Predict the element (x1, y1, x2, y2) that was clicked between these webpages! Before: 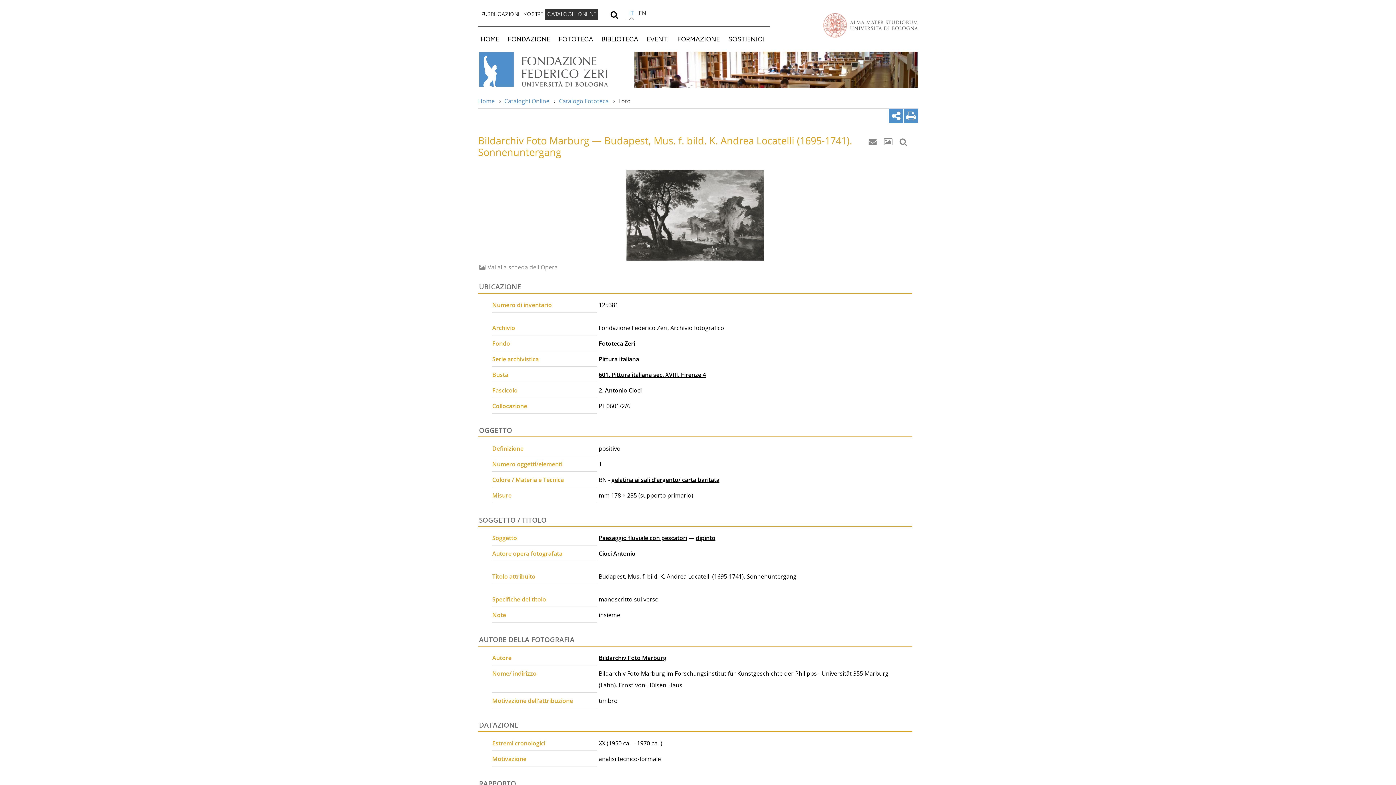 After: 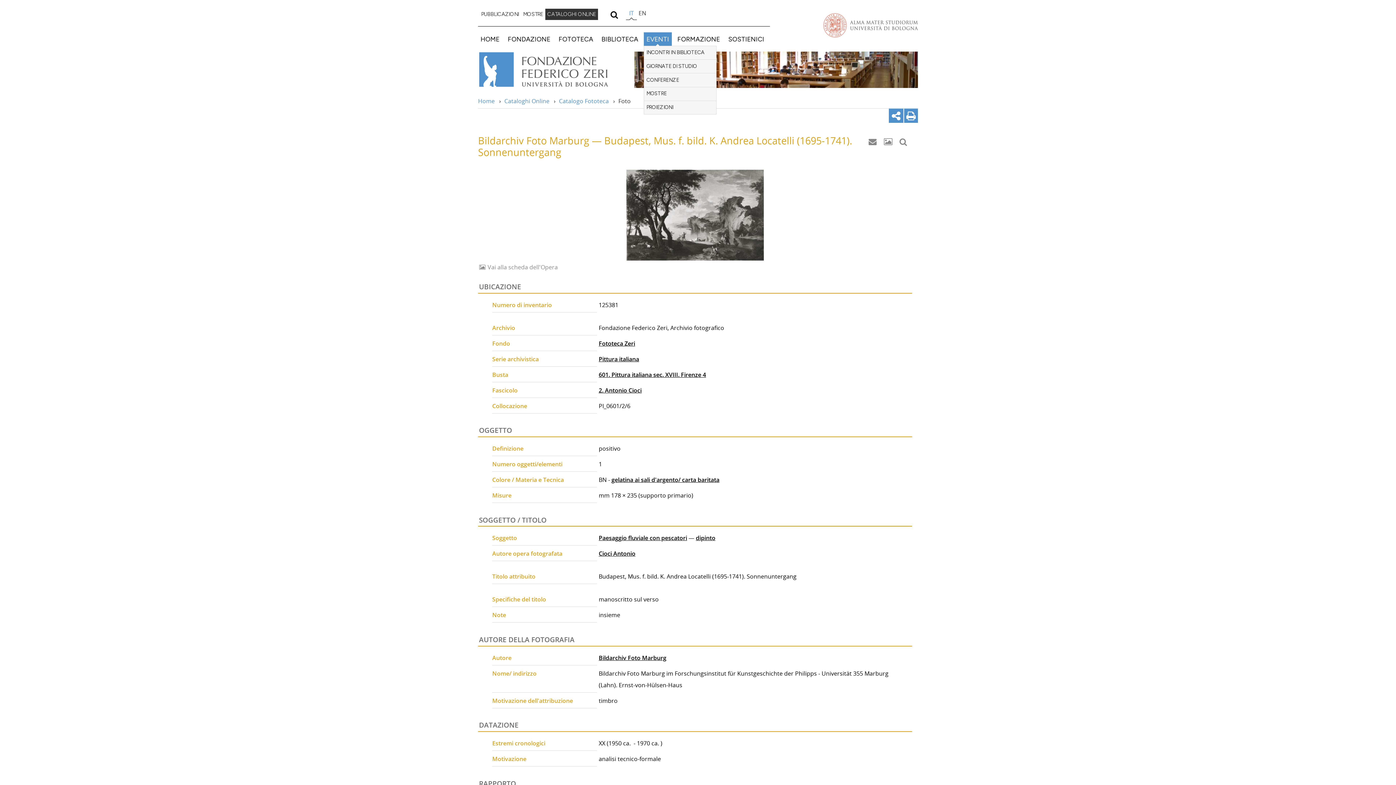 Action: bbox: (644, 32, 671, 45) label: EVENTI